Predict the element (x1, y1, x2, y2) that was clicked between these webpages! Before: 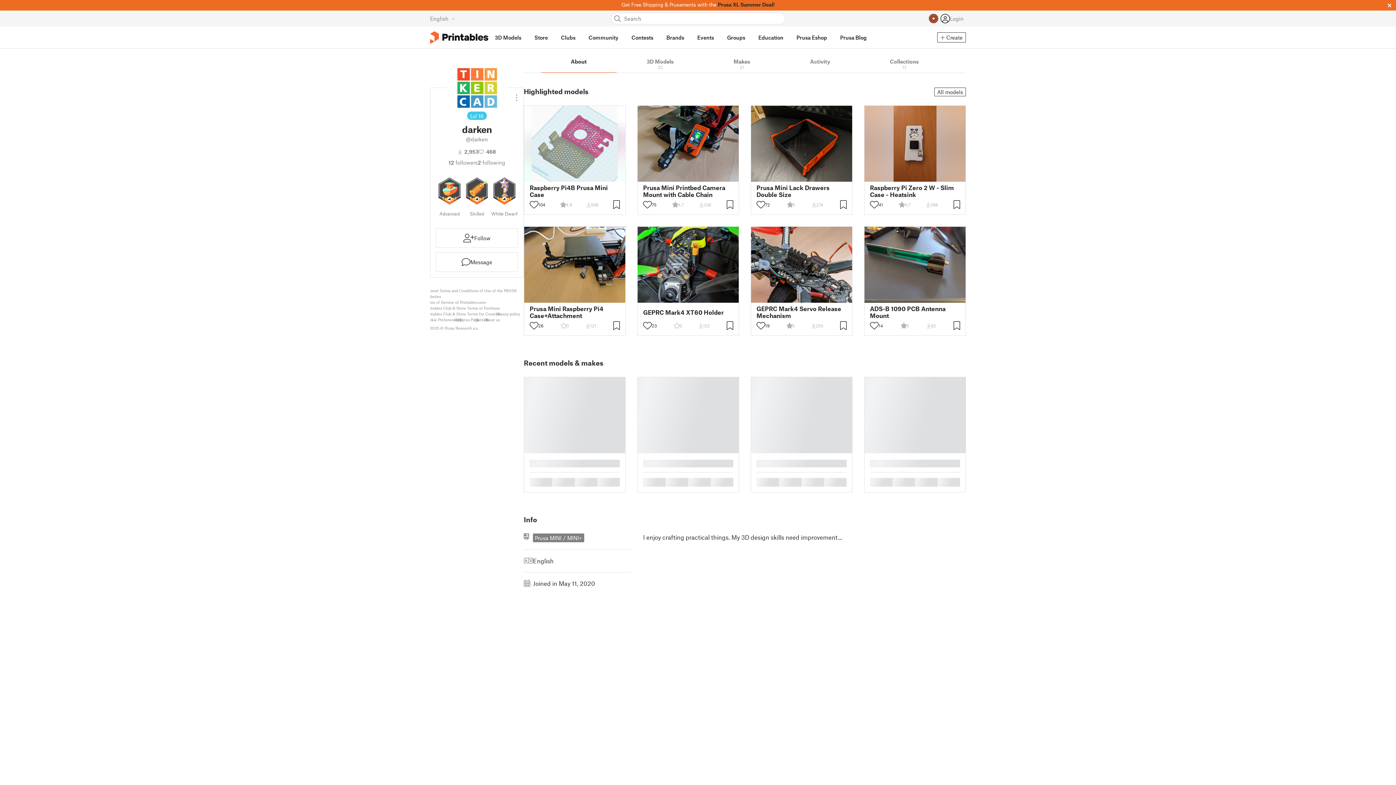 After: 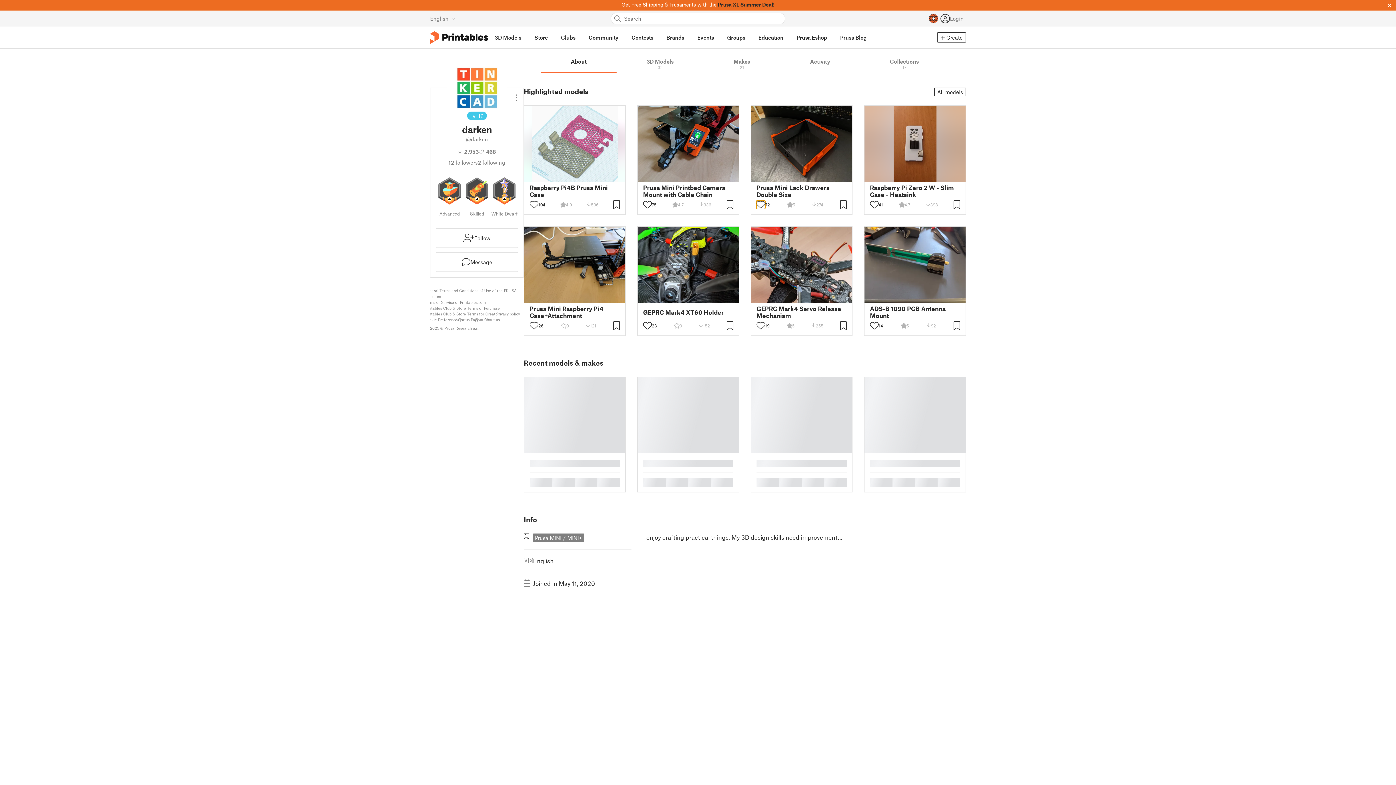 Action: bbox: (756, 200, 765, 209)